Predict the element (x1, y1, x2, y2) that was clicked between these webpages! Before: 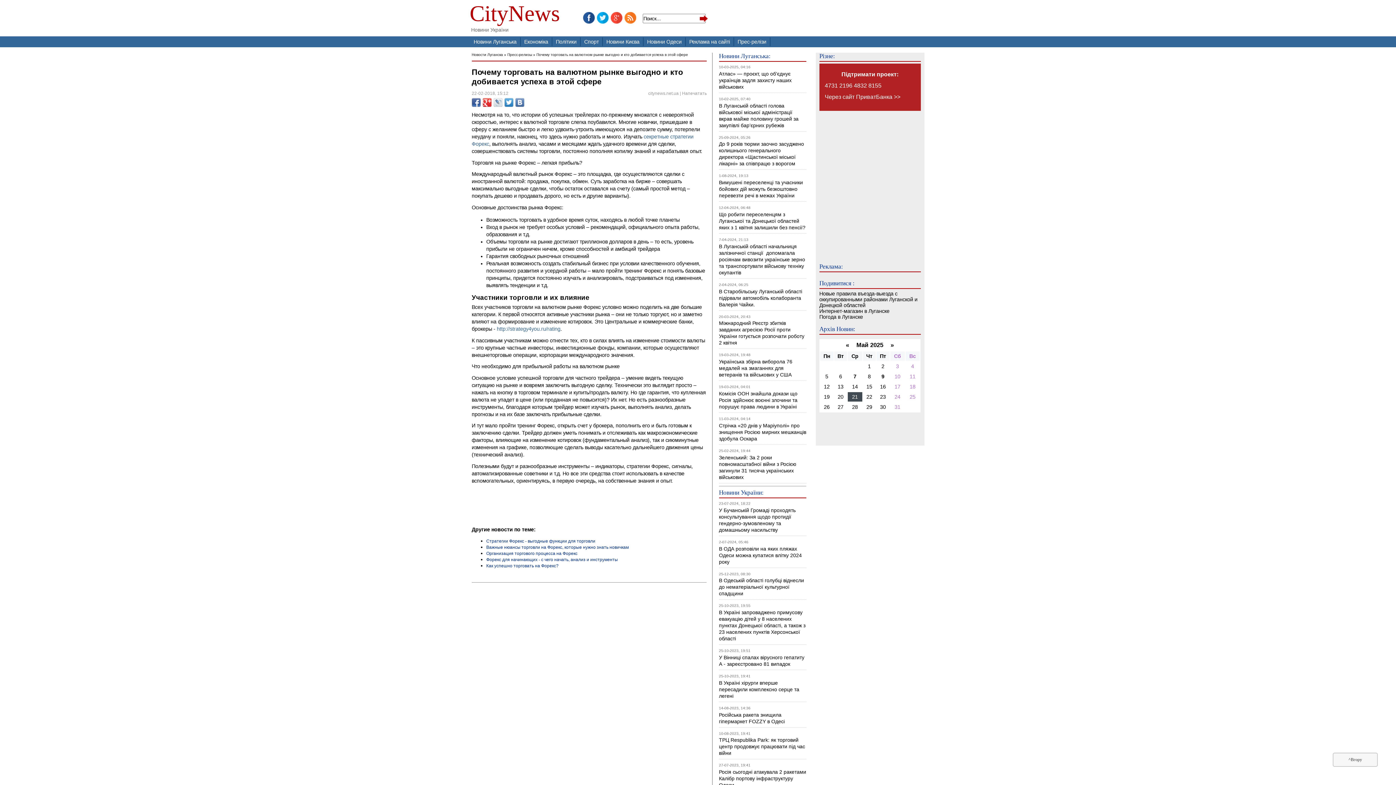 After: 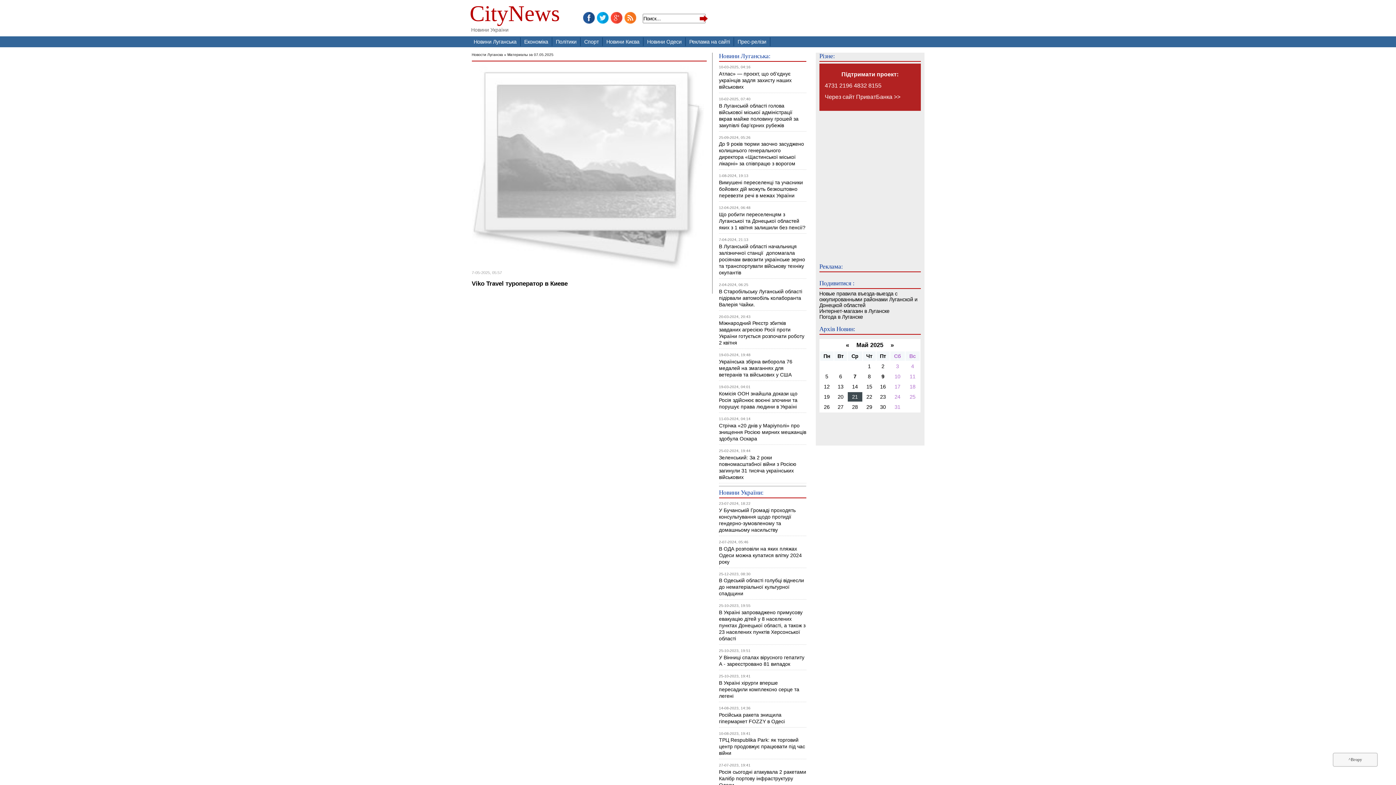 Action: label: 7 bbox: (853, 373, 856, 379)